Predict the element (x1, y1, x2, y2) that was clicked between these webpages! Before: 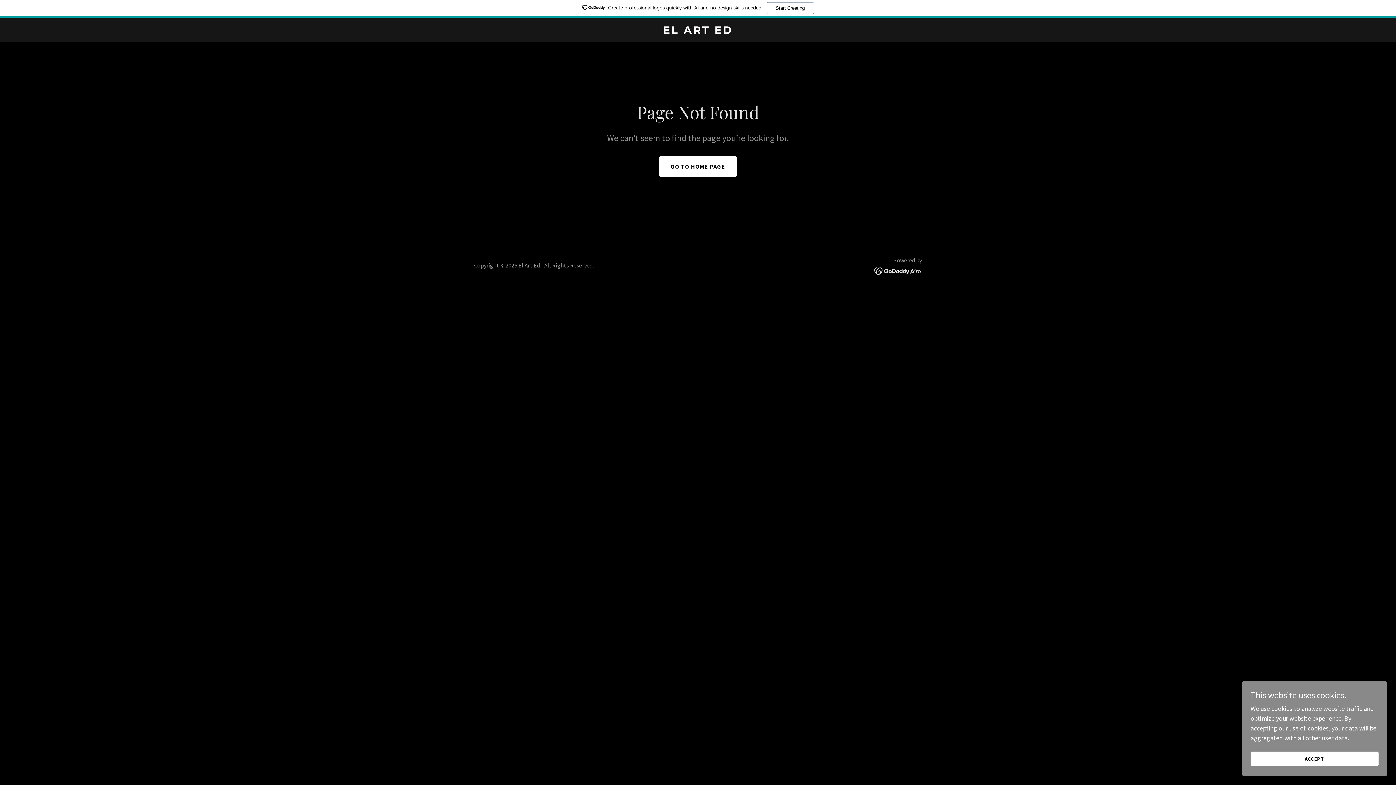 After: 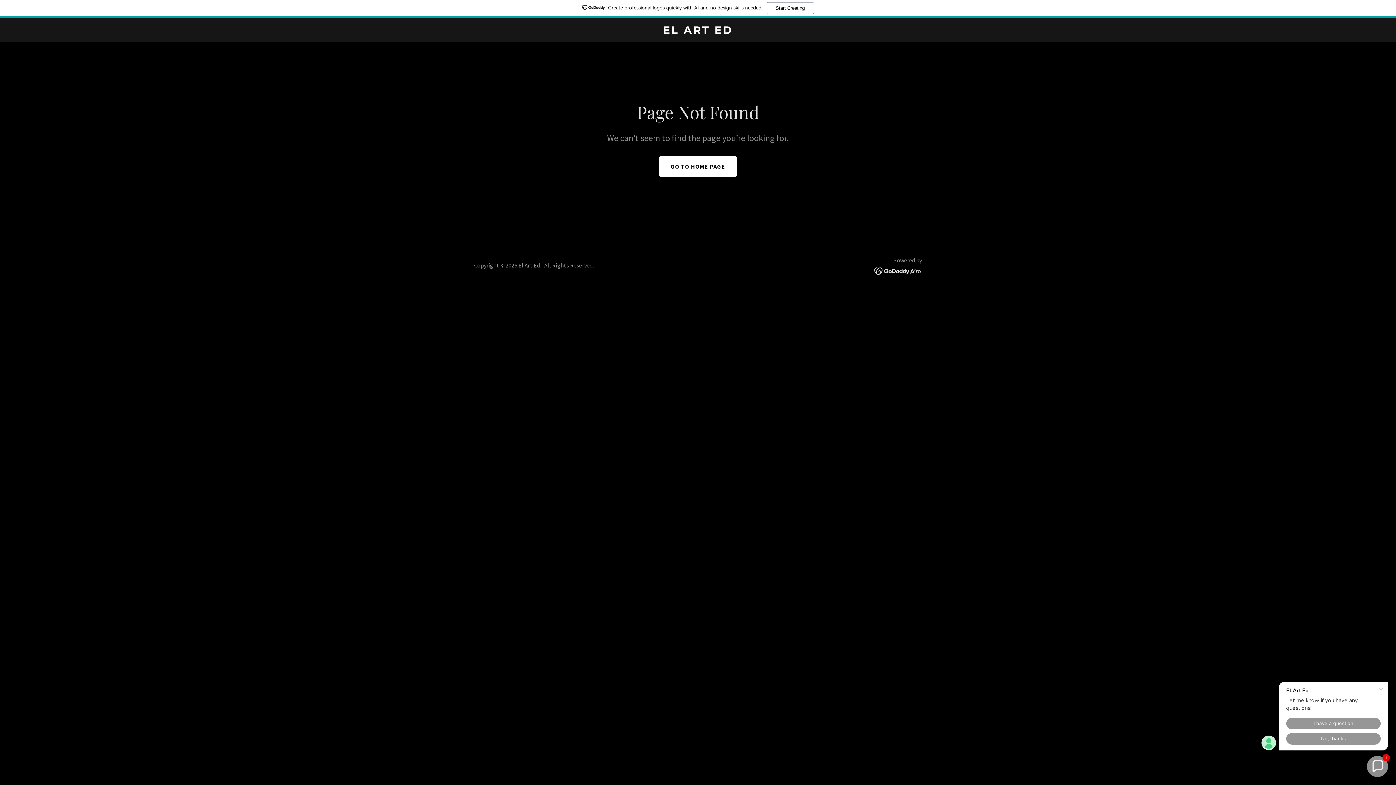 Action: bbox: (1250, 752, 1378, 766) label: ACCEPT